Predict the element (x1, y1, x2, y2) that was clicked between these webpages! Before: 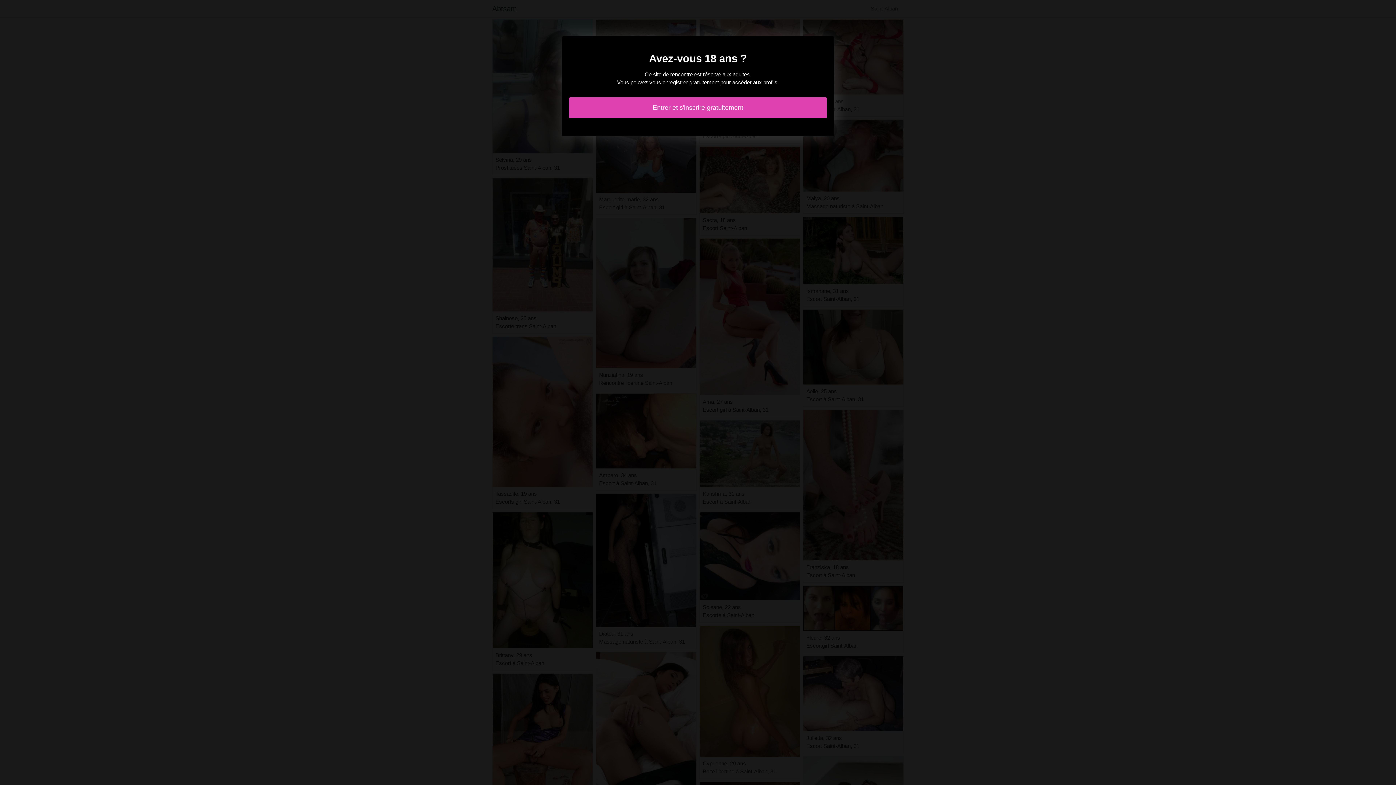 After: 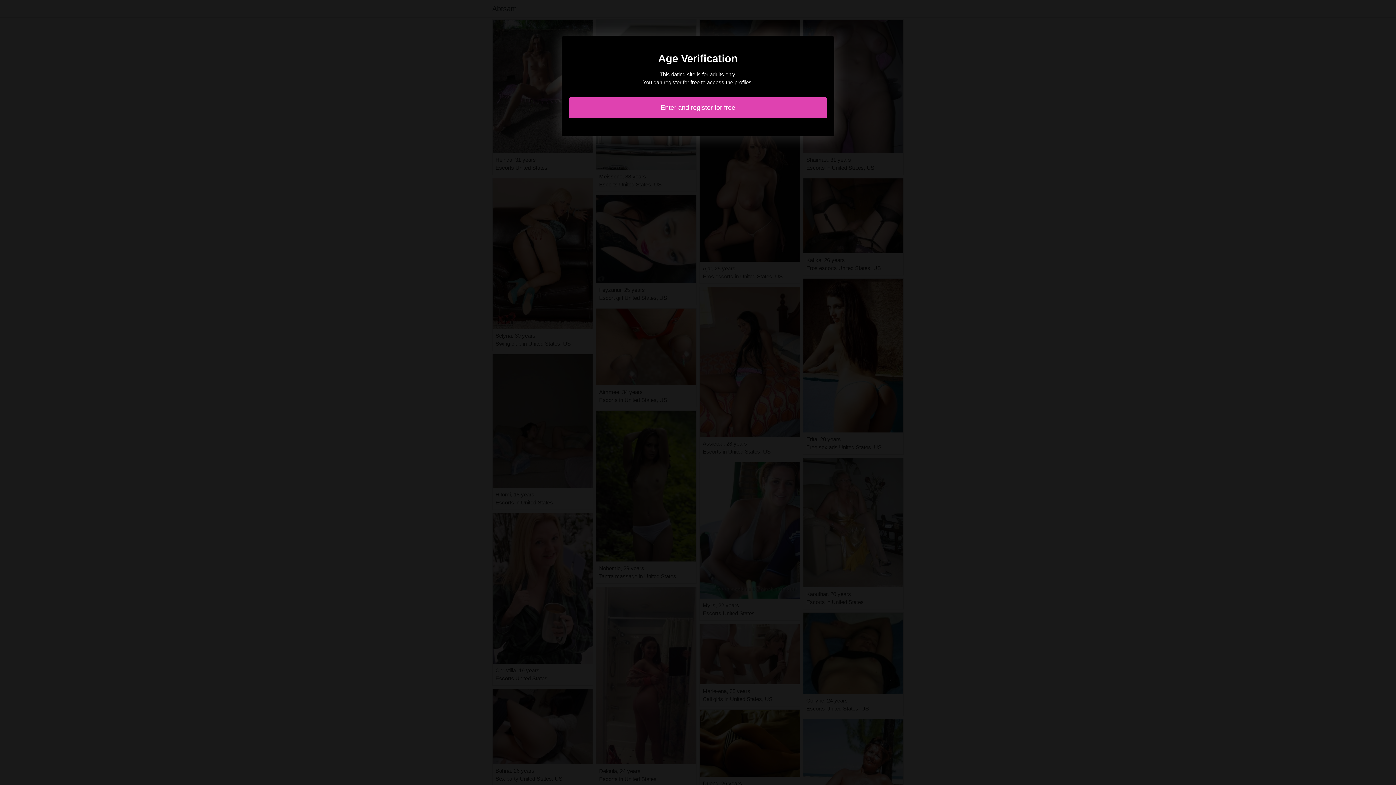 Action: bbox: (569, 97, 827, 118) label: Entrer et s'inscrire gratuitement